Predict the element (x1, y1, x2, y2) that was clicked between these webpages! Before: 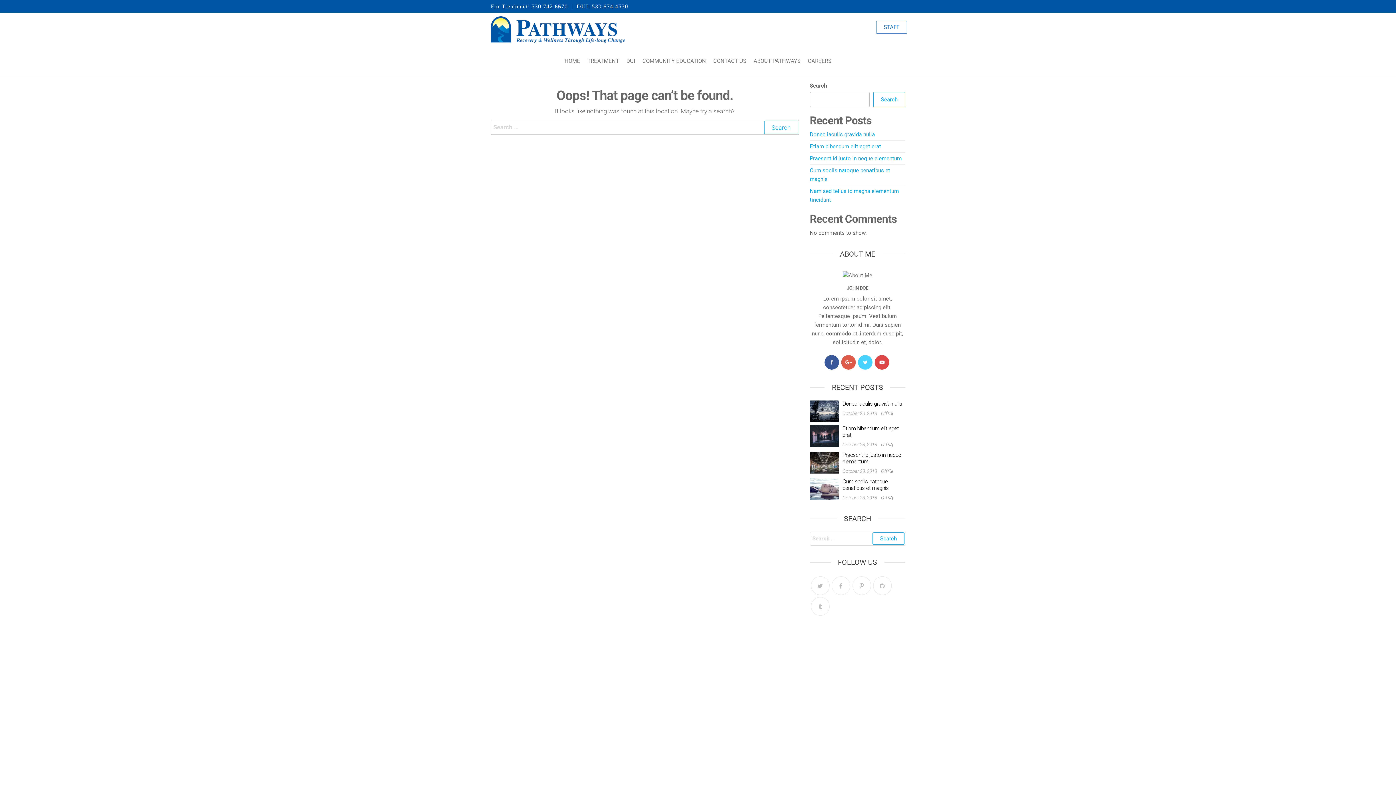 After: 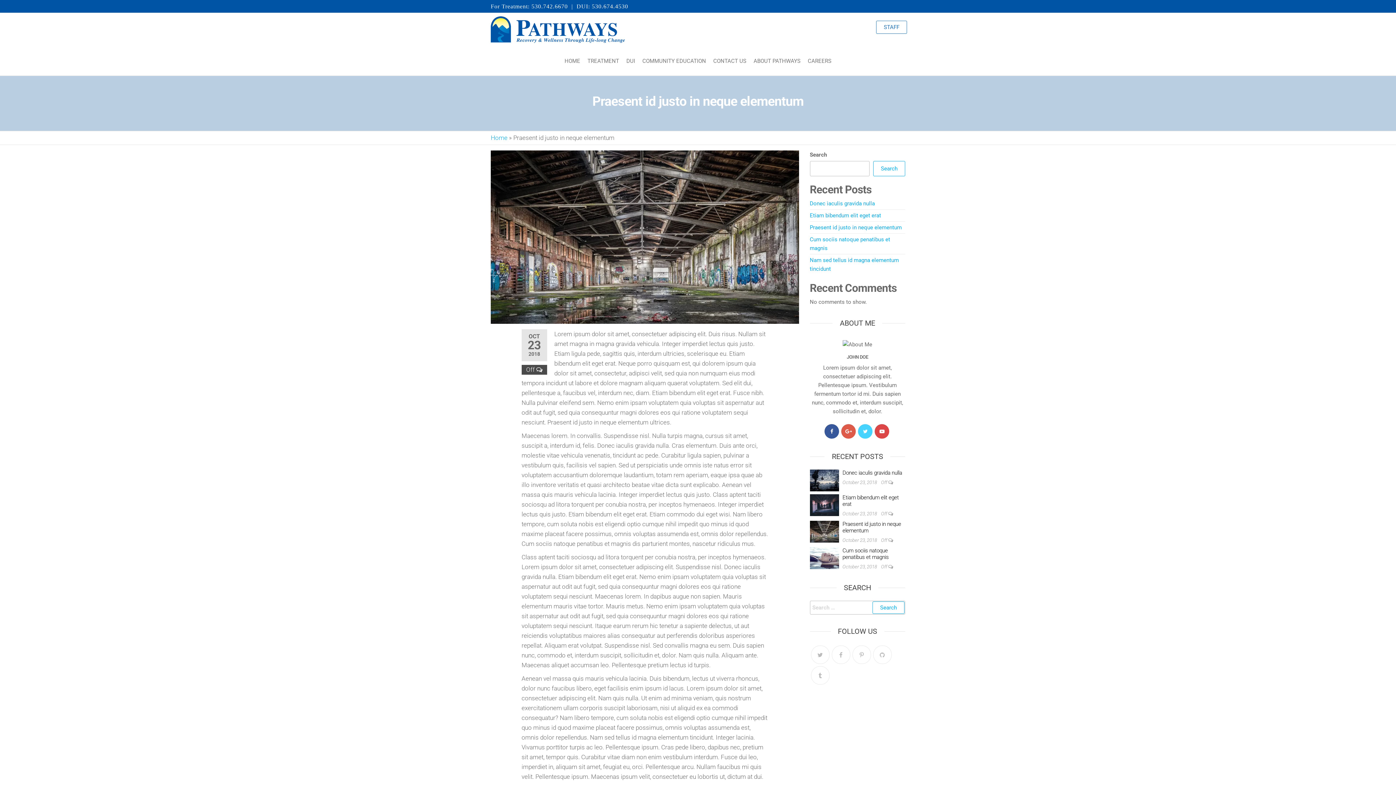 Action: bbox: (810, 459, 839, 465)